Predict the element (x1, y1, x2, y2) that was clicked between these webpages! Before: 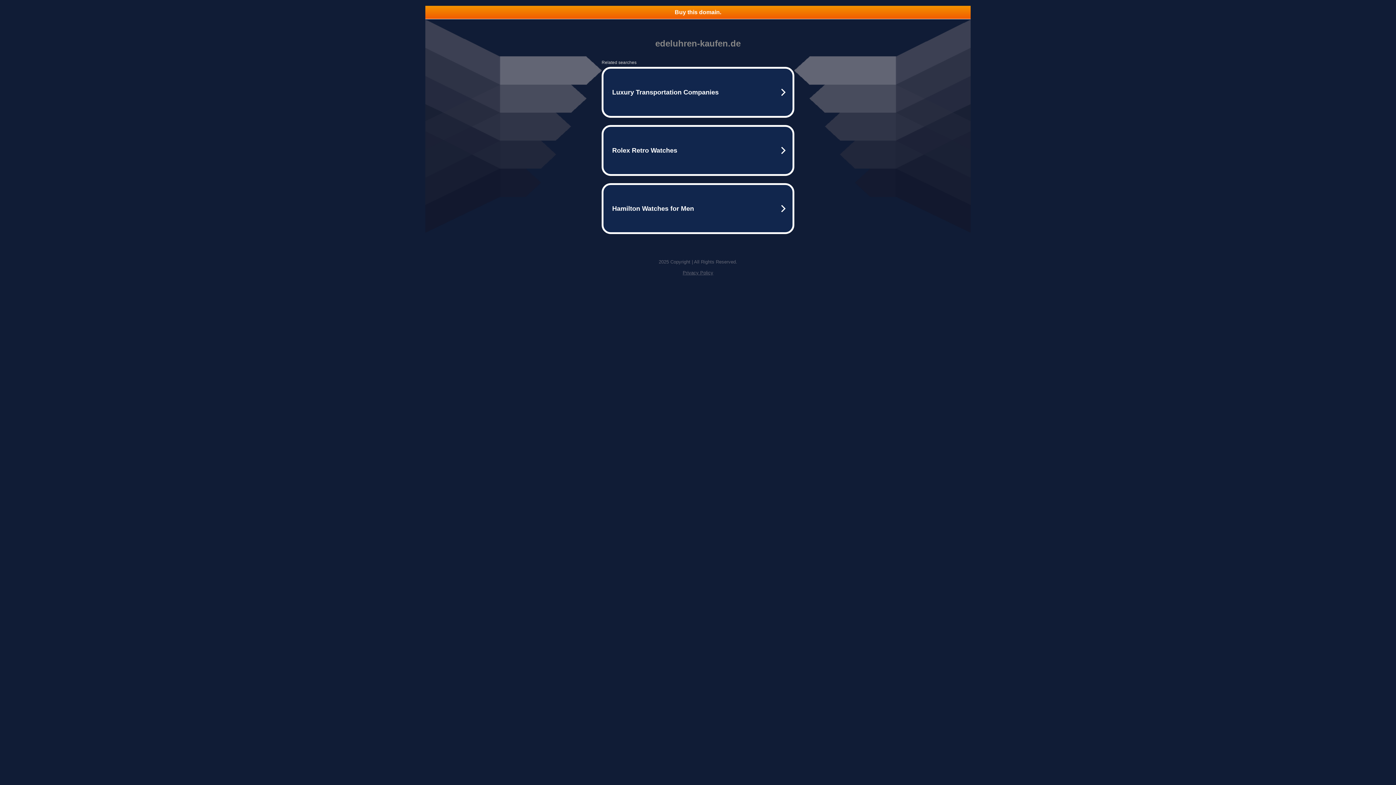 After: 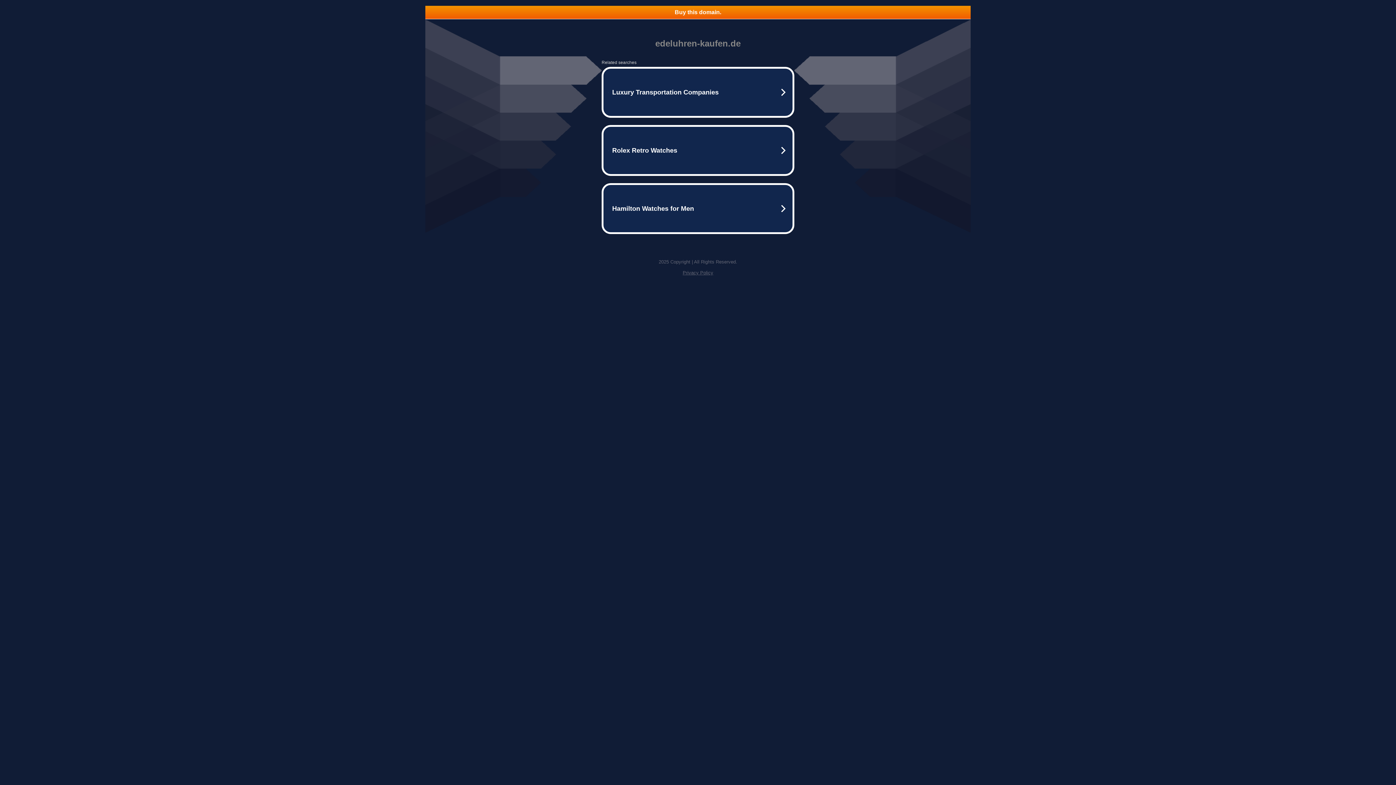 Action: label: Buy this domain. bbox: (425, 5, 970, 18)